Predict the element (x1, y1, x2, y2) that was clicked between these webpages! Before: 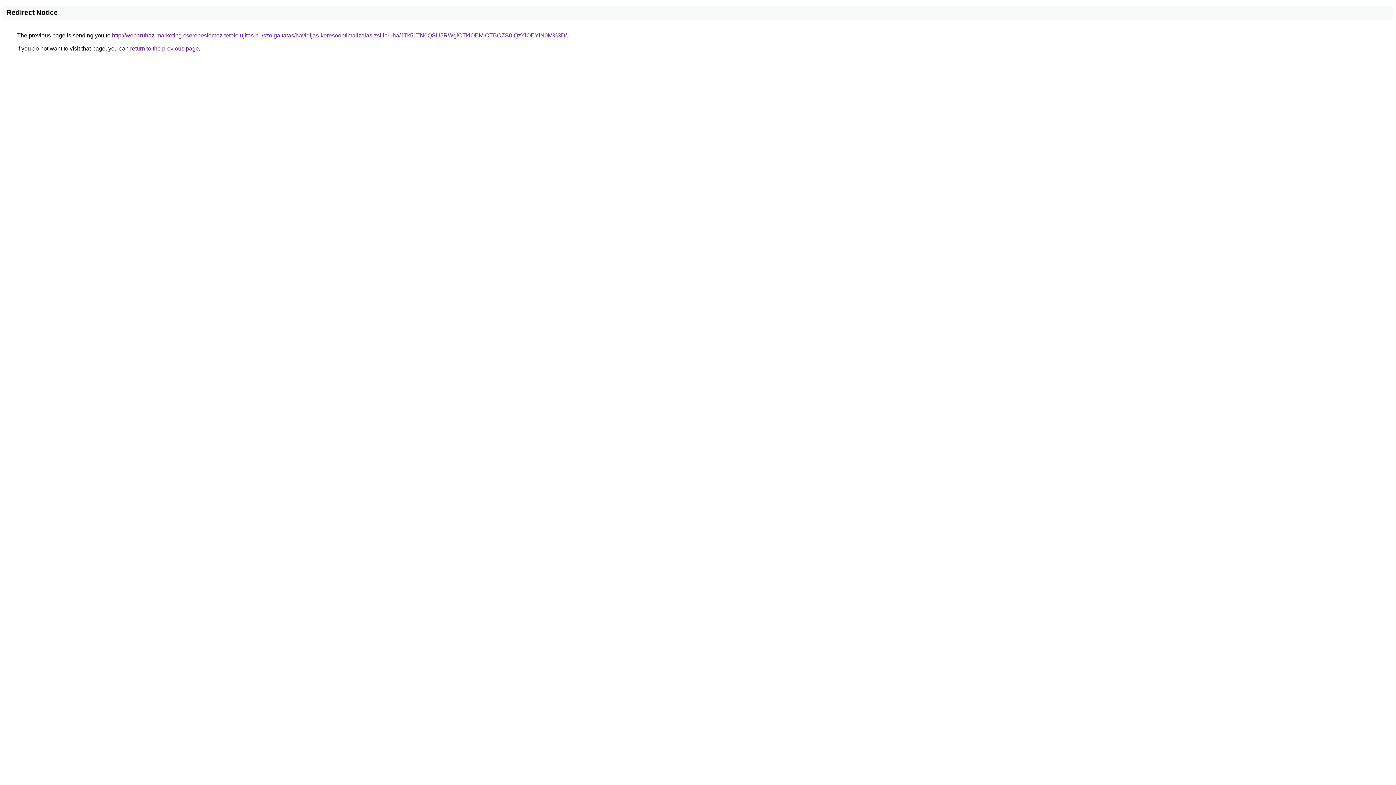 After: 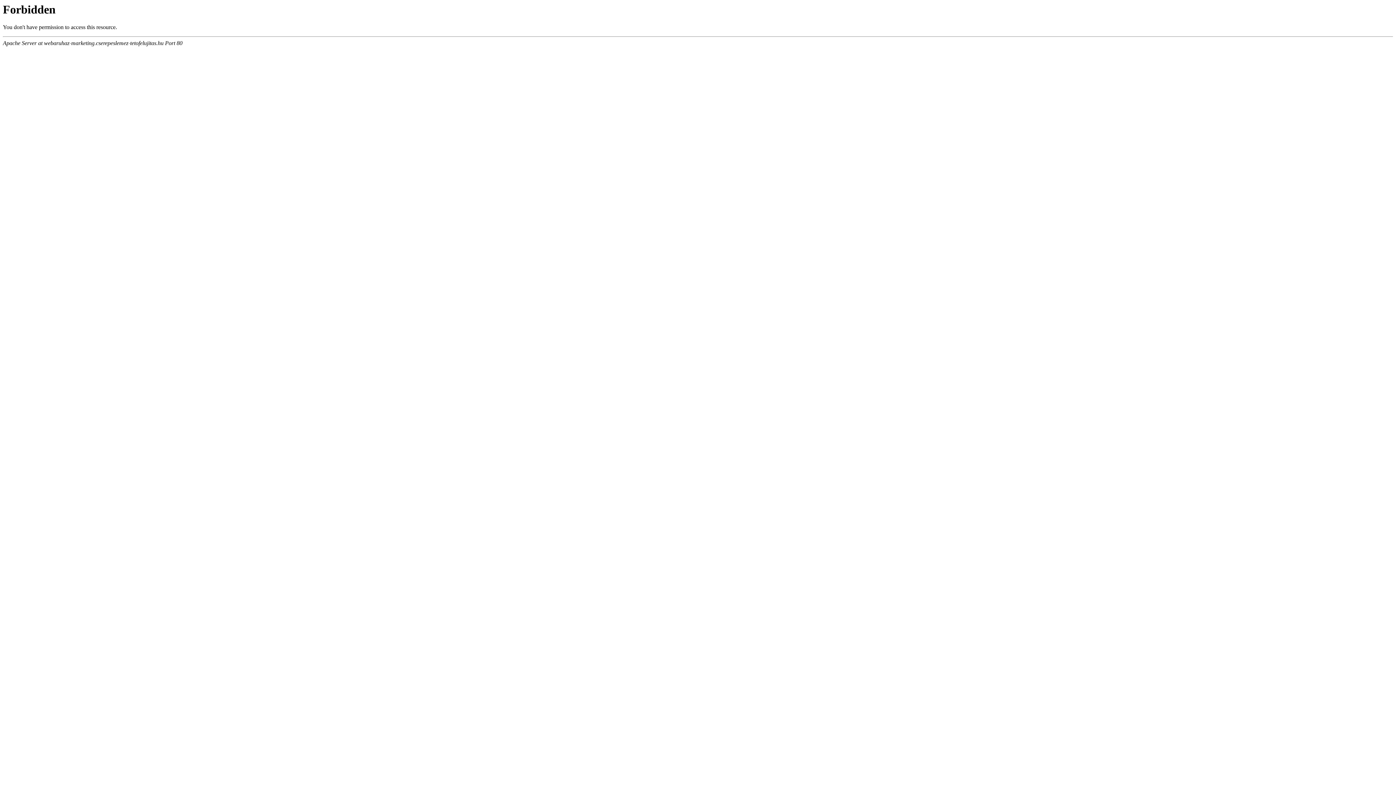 Action: label: http://webaruhaz-marketing.cserepeslemez-tetofelujitas.hu/szolgaltatas/havidijas-keresooptimalizalas-zsilipruha/JTk5LTN0QSU5RWglOTklOEMlOTBCZS0lQzYlOEYlN0M%3D/ bbox: (112, 32, 566, 38)